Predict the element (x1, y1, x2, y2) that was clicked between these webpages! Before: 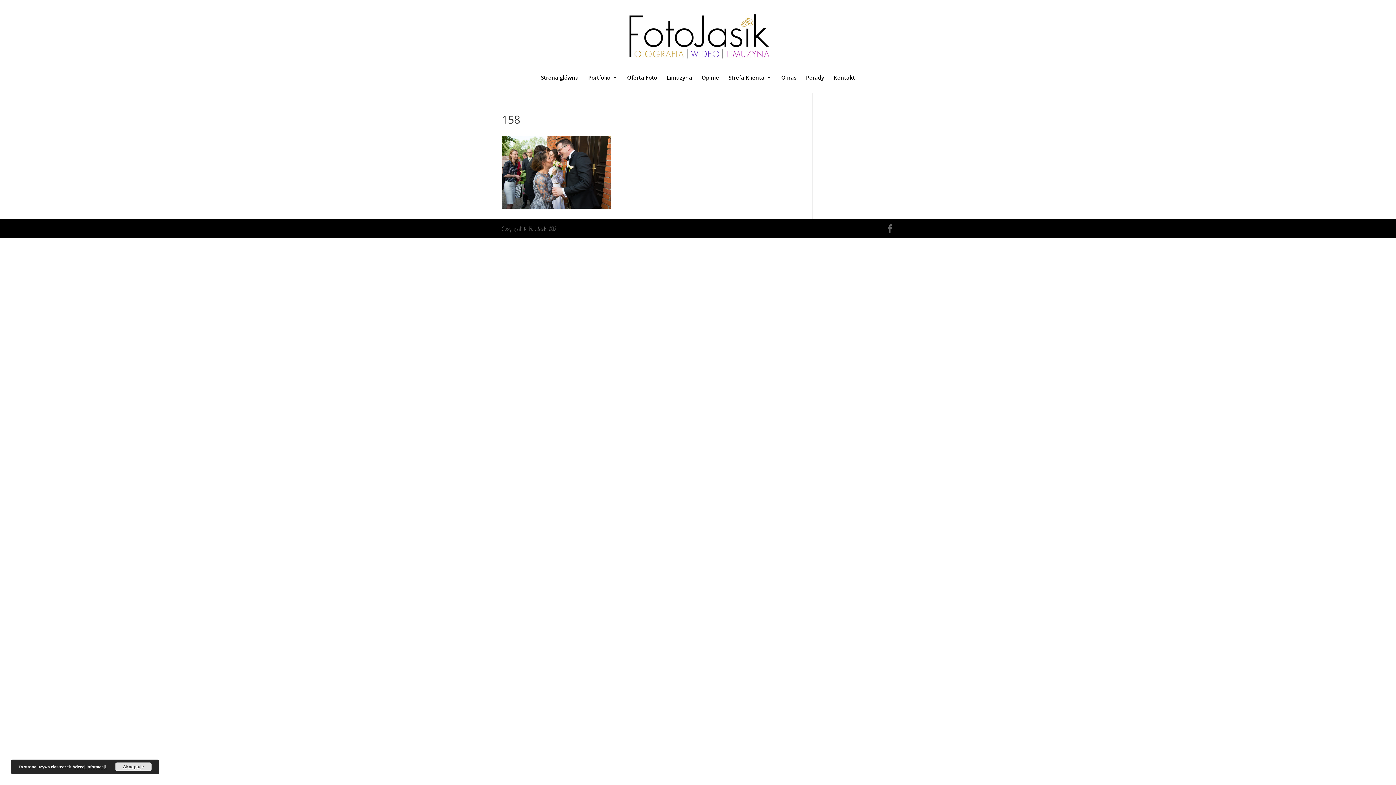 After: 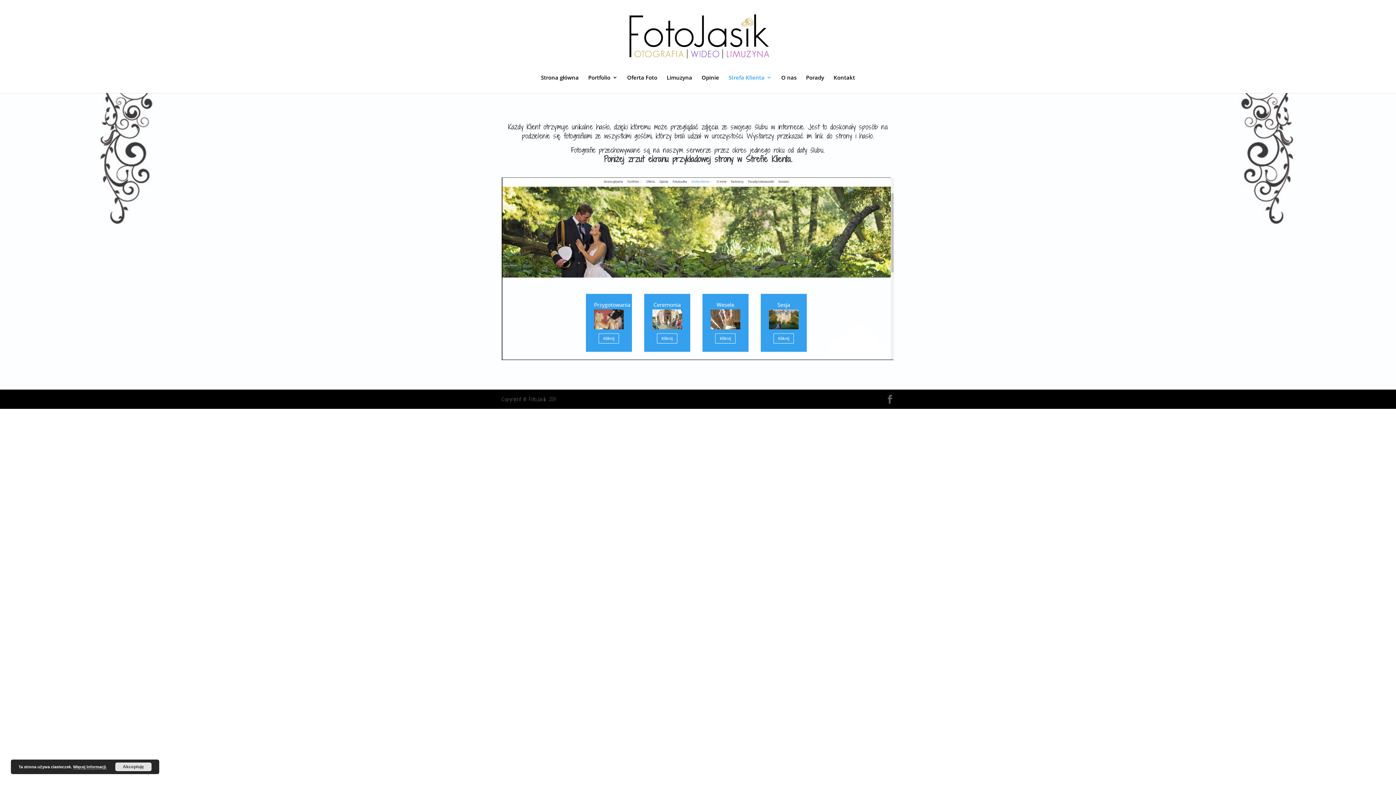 Action: bbox: (728, 74, 772, 93) label: Strefa Klienta